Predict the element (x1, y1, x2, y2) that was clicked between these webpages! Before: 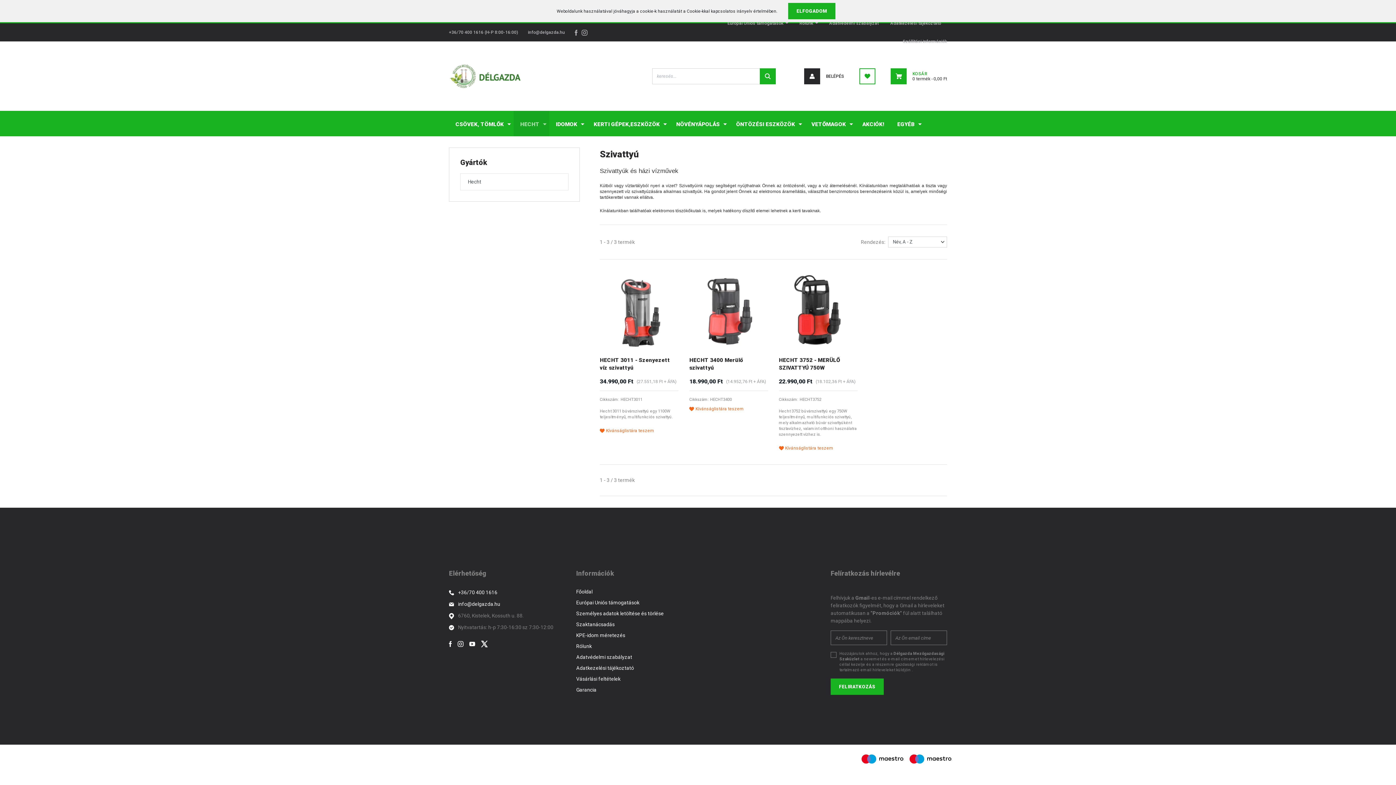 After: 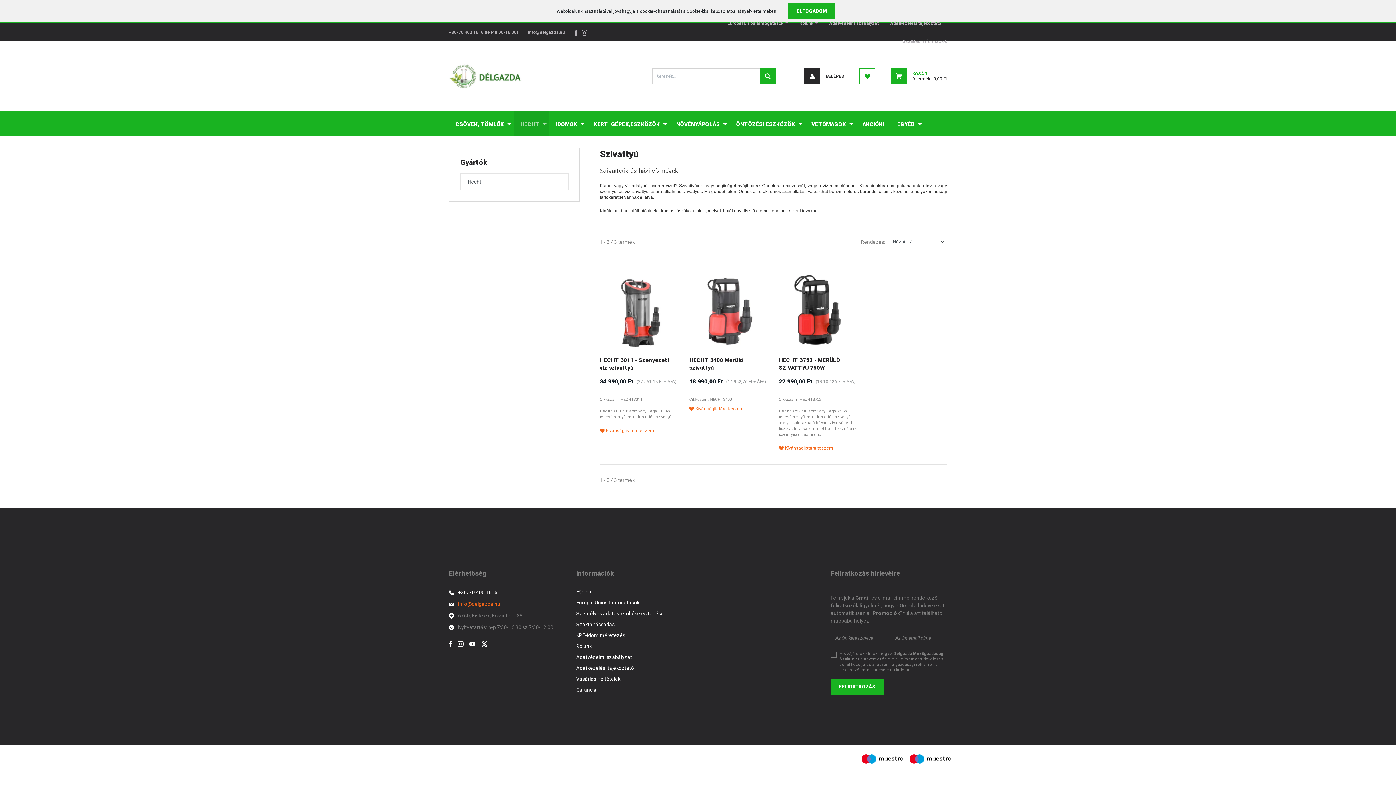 Action: bbox: (458, 601, 500, 607) label: info@delgazda.hu